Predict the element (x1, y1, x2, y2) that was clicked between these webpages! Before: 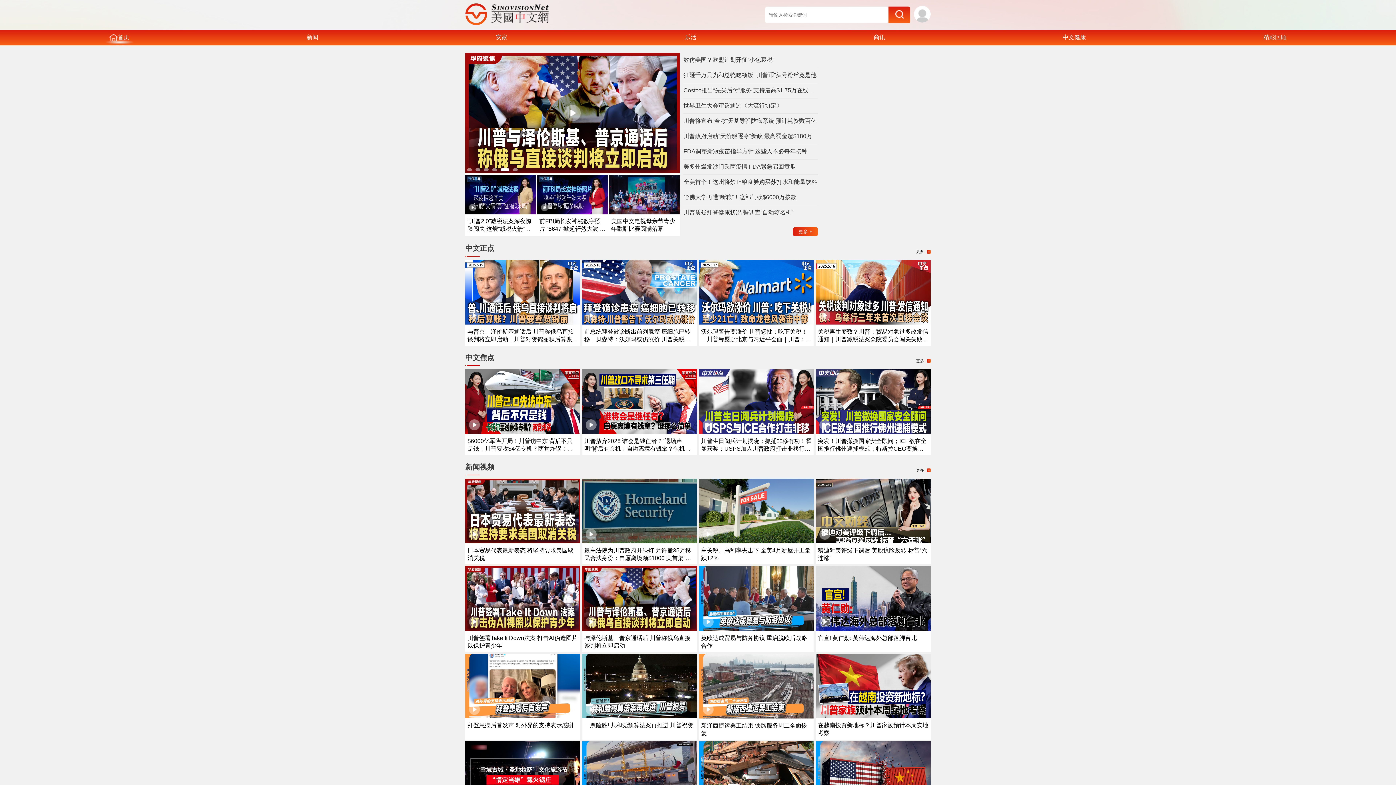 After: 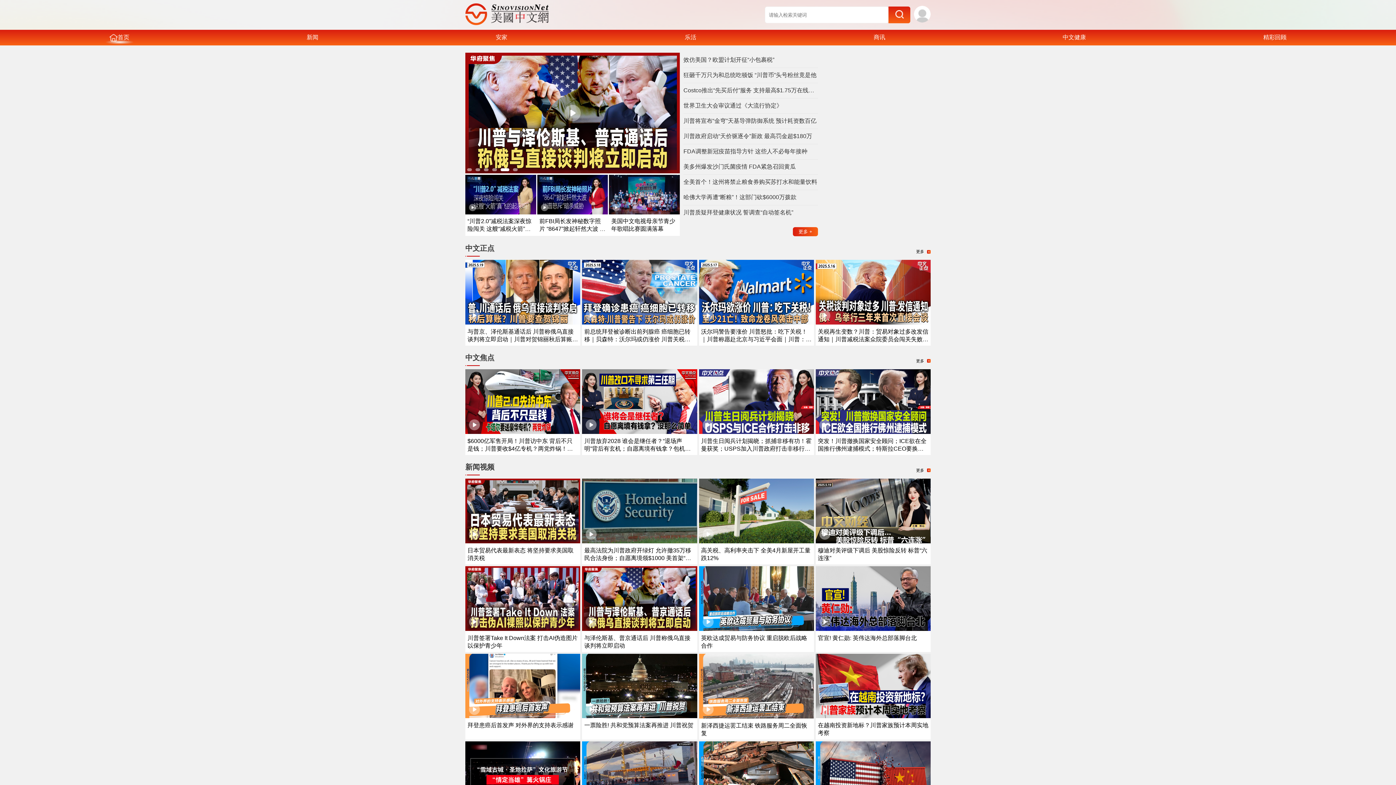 Action: label: 更多 bbox: (916, 243, 930, 260)